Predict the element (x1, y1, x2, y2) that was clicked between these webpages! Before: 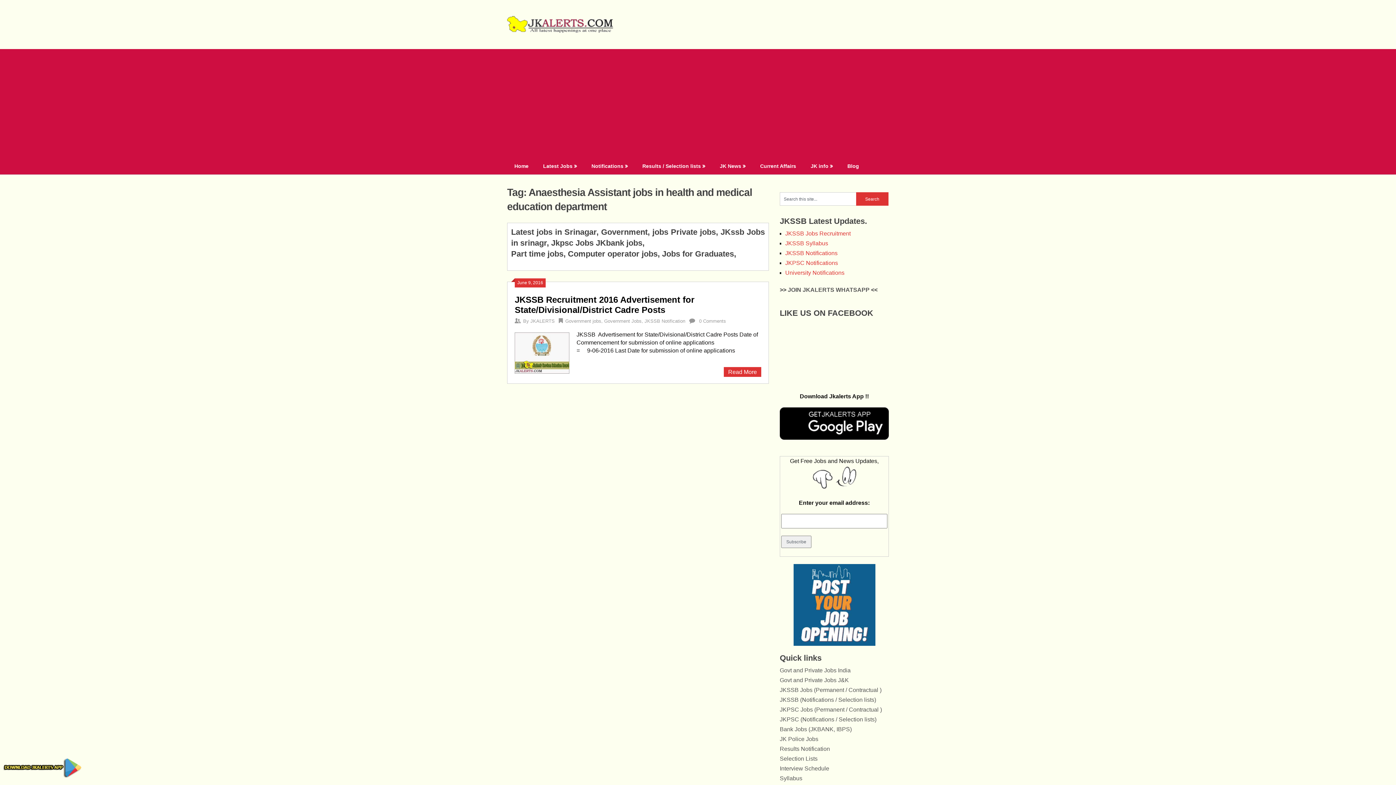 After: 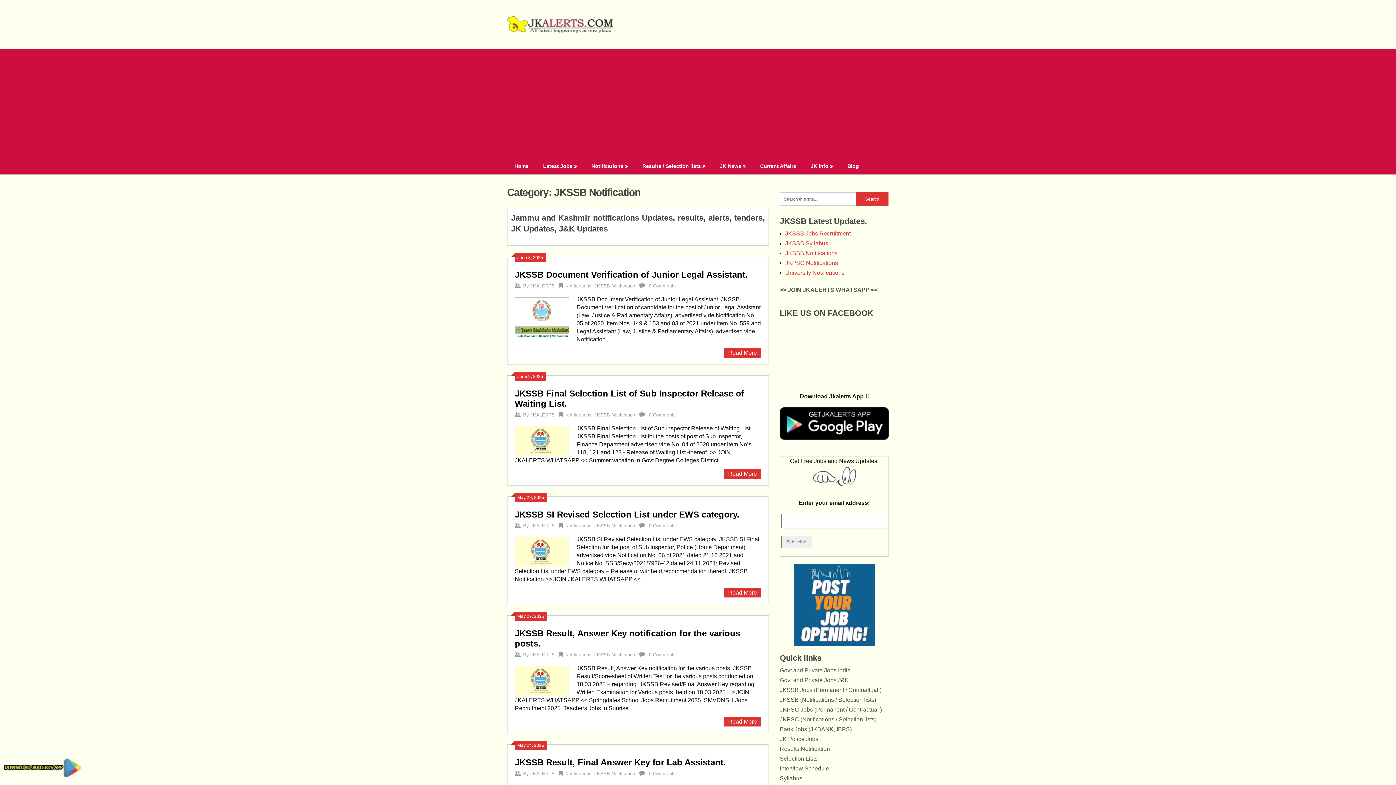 Action: bbox: (644, 318, 685, 324) label: JKSSB Notification